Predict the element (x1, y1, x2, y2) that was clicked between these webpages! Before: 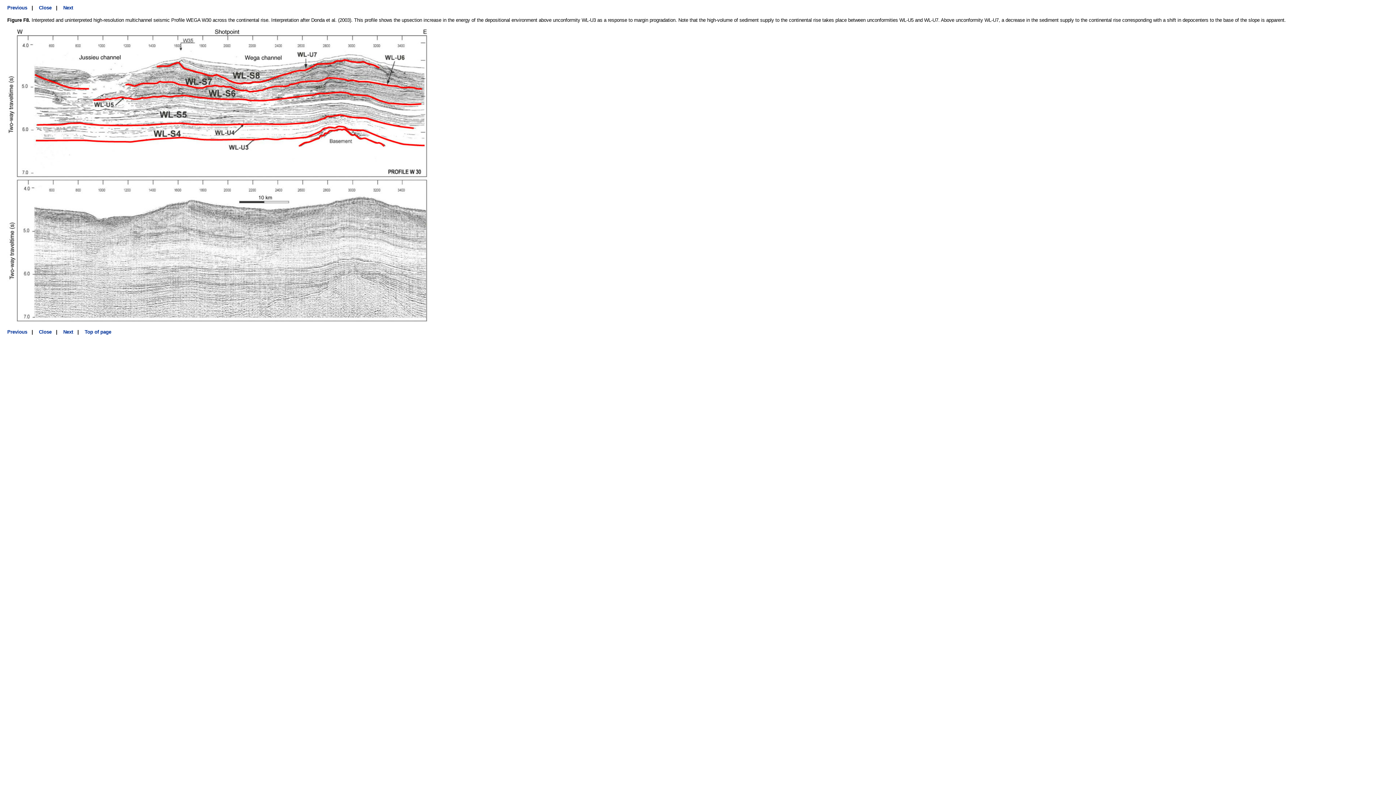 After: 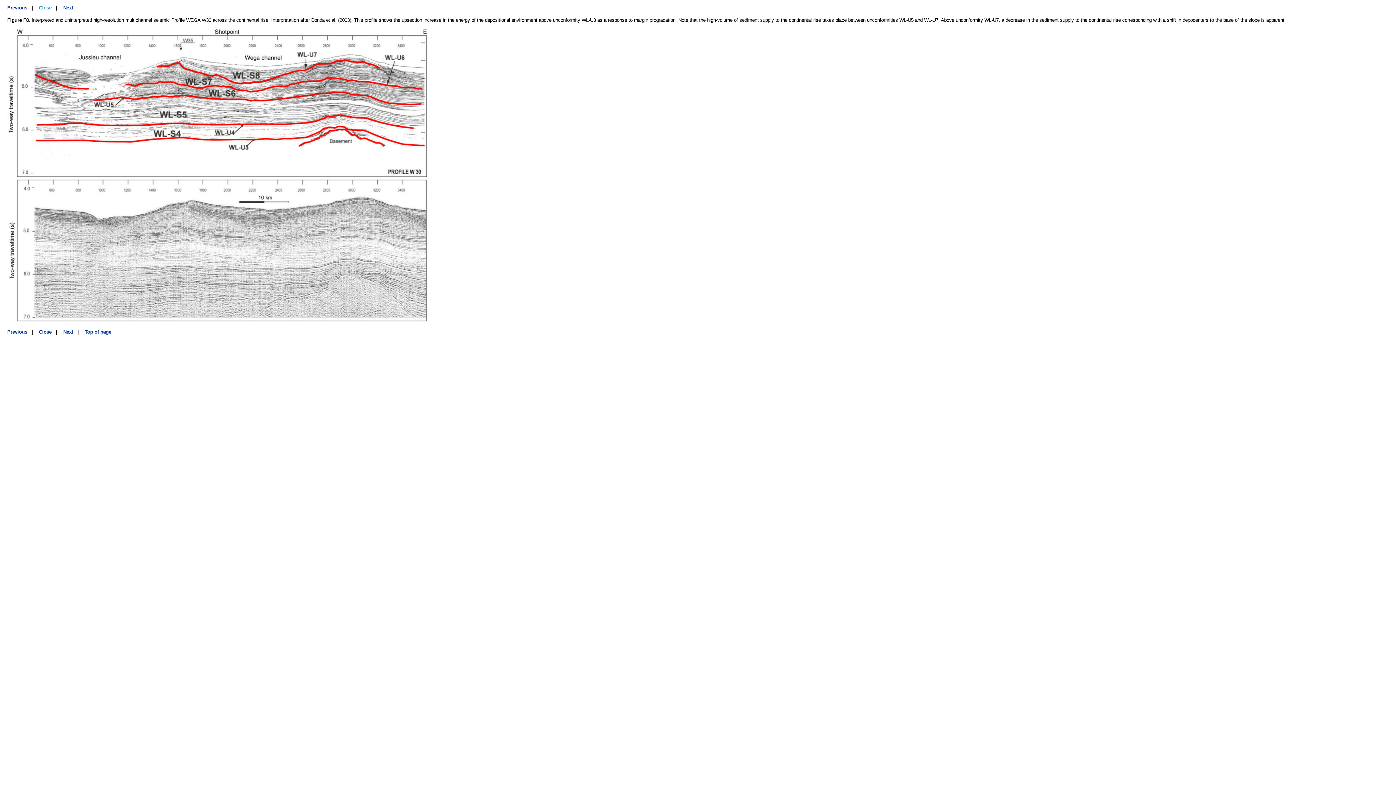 Action: label: Close bbox: (38, 5, 51, 10)